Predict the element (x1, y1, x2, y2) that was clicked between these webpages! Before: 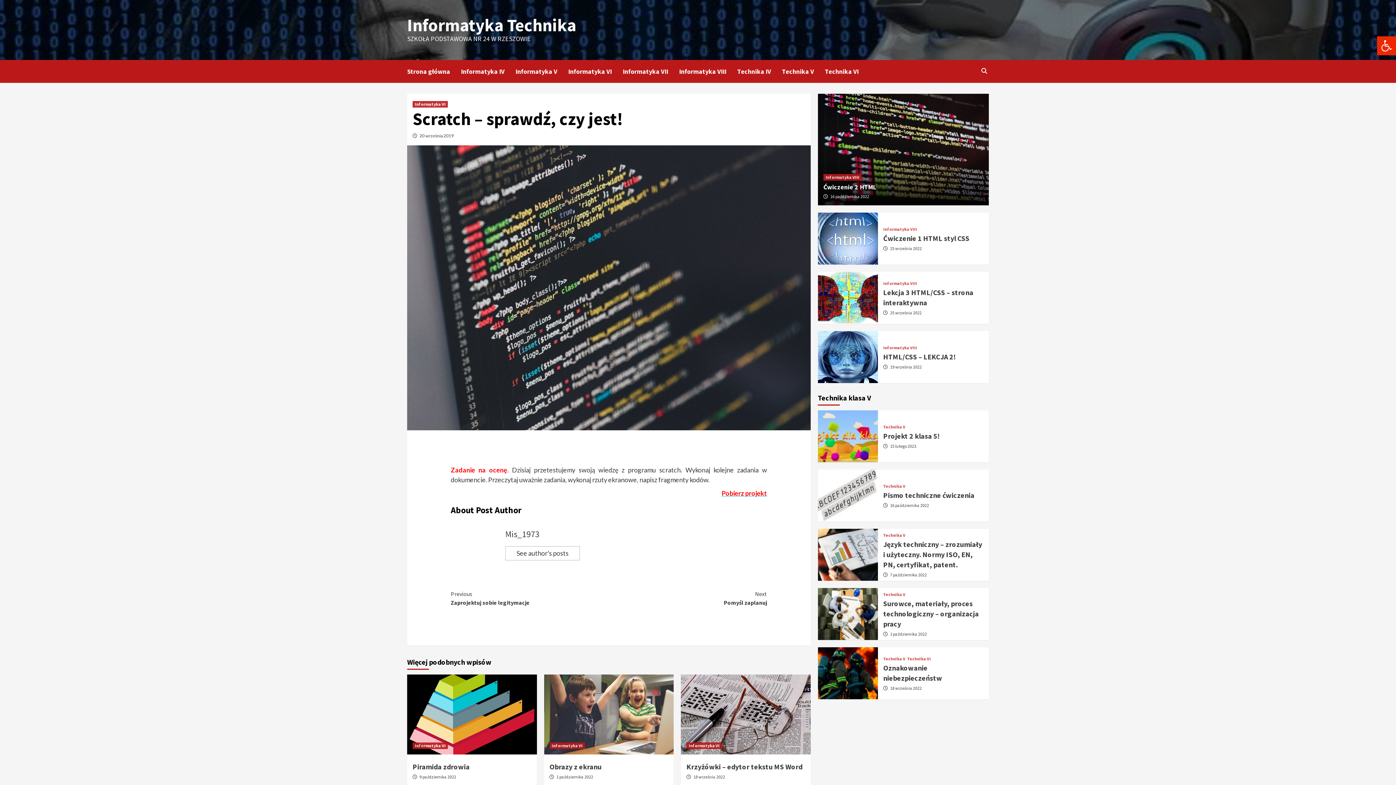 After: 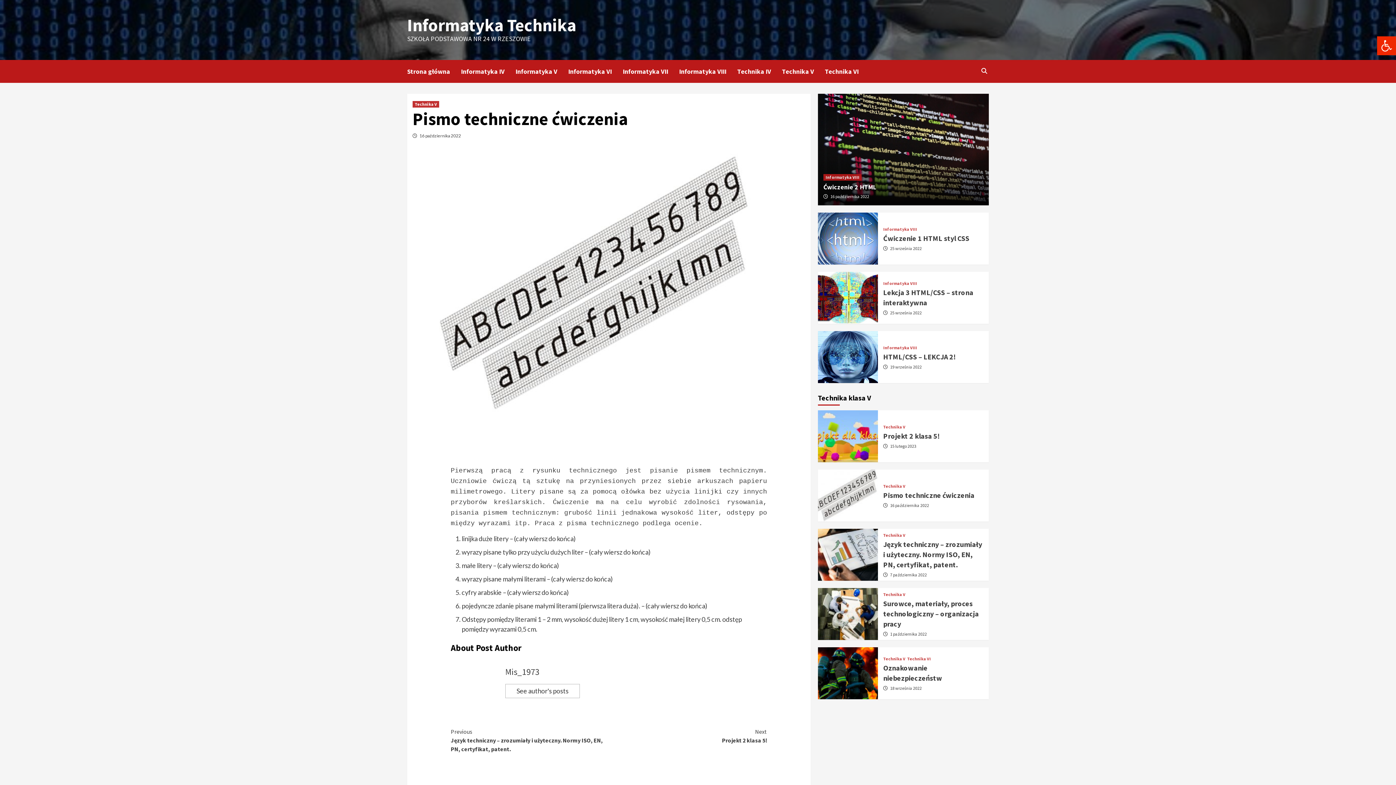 Action: label: Pismo techniczne ćwiczenia bbox: (883, 490, 974, 500)